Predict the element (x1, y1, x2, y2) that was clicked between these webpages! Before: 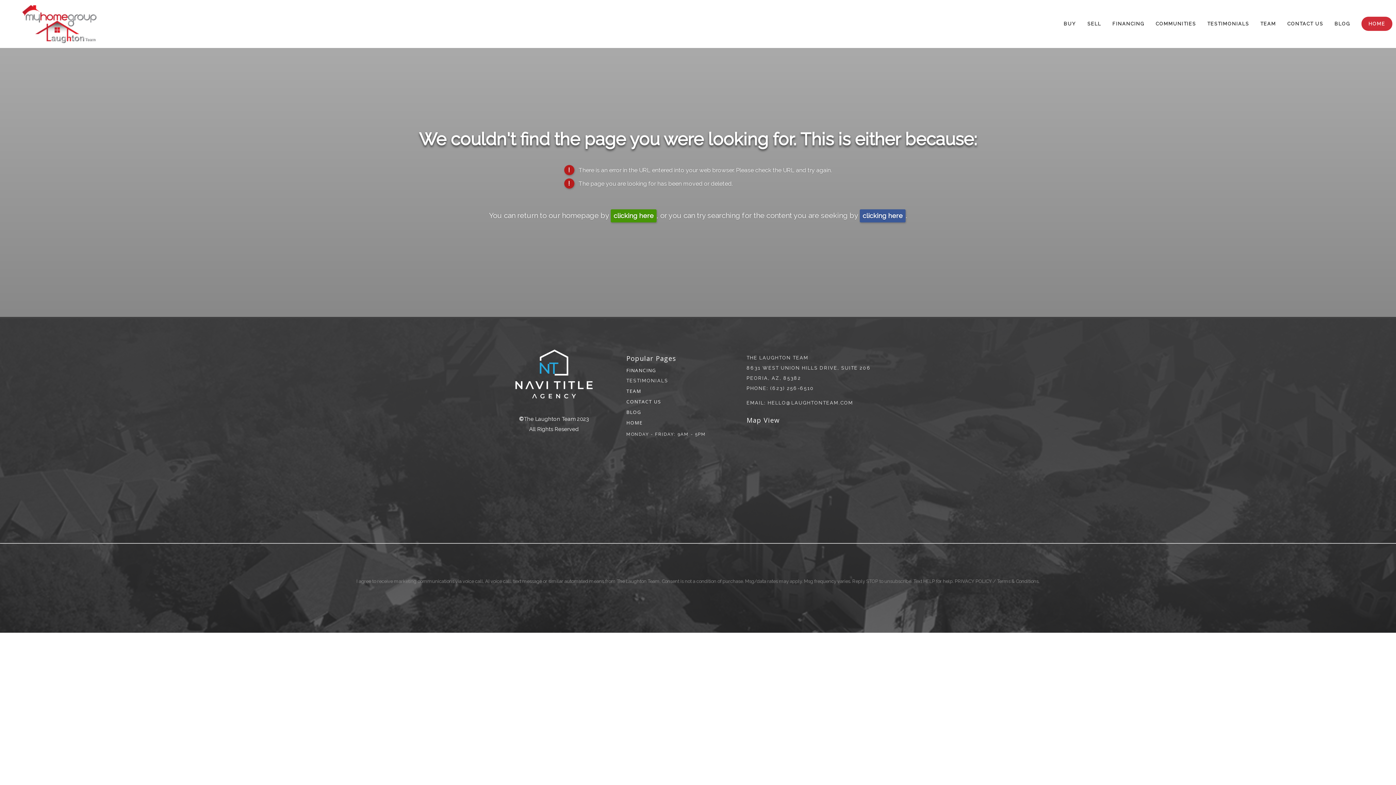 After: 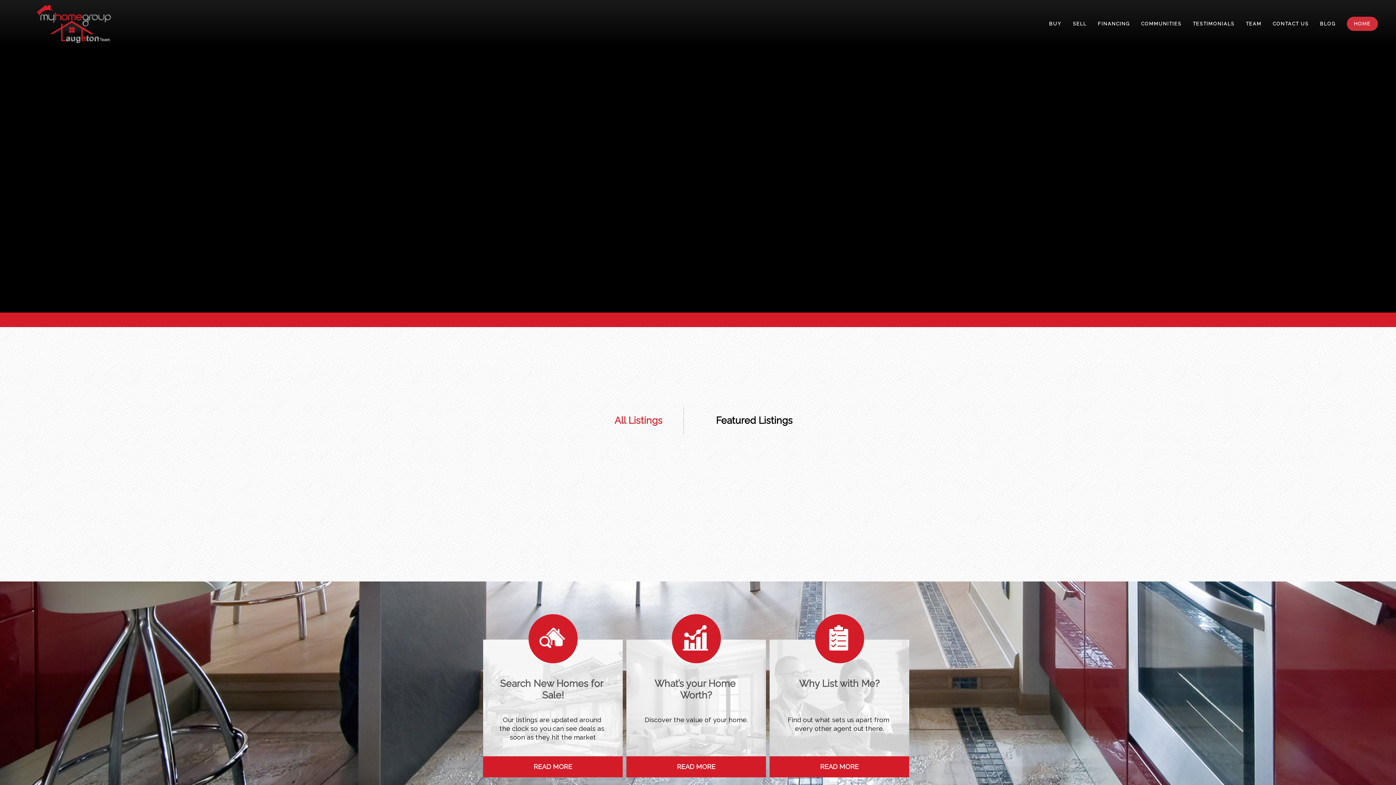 Action: bbox: (1361, 16, 1392, 30) label: HOME